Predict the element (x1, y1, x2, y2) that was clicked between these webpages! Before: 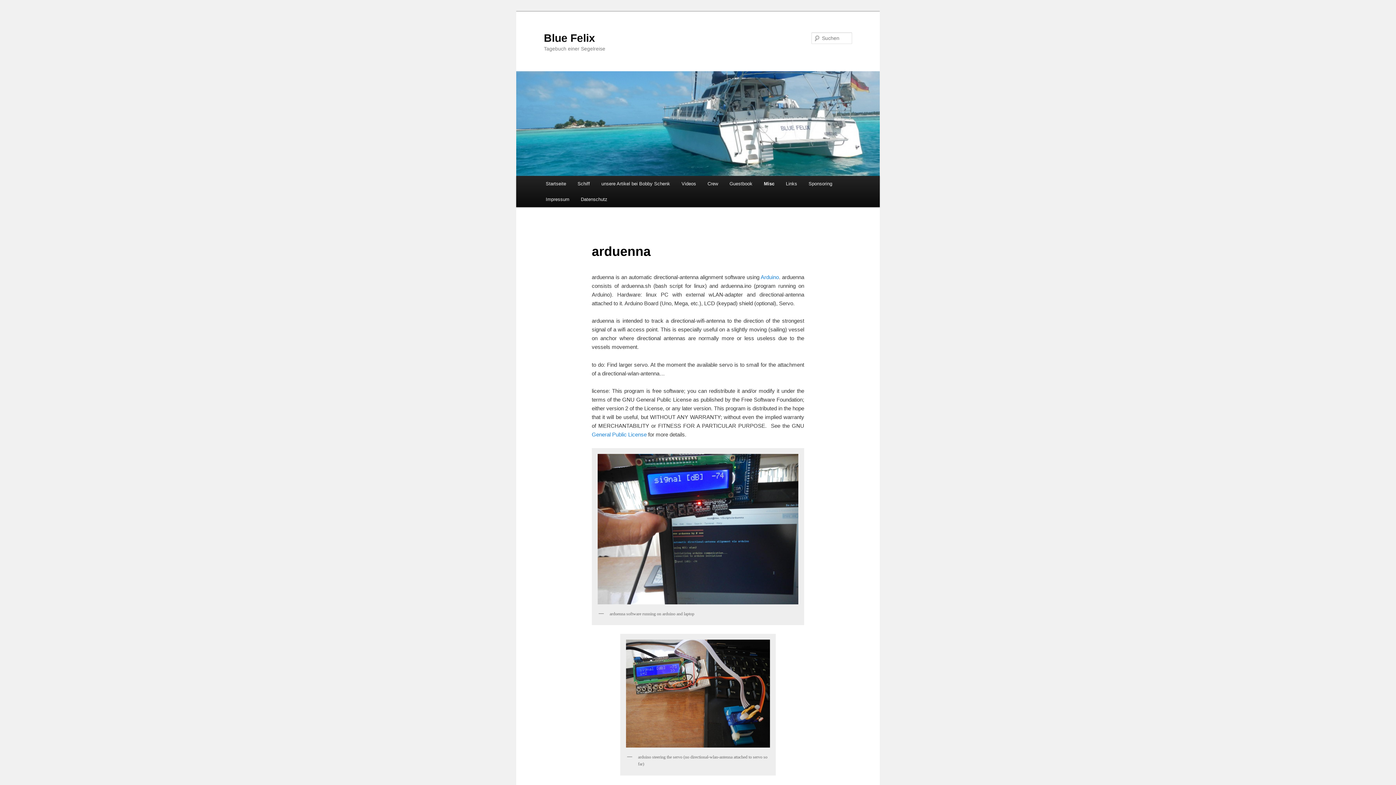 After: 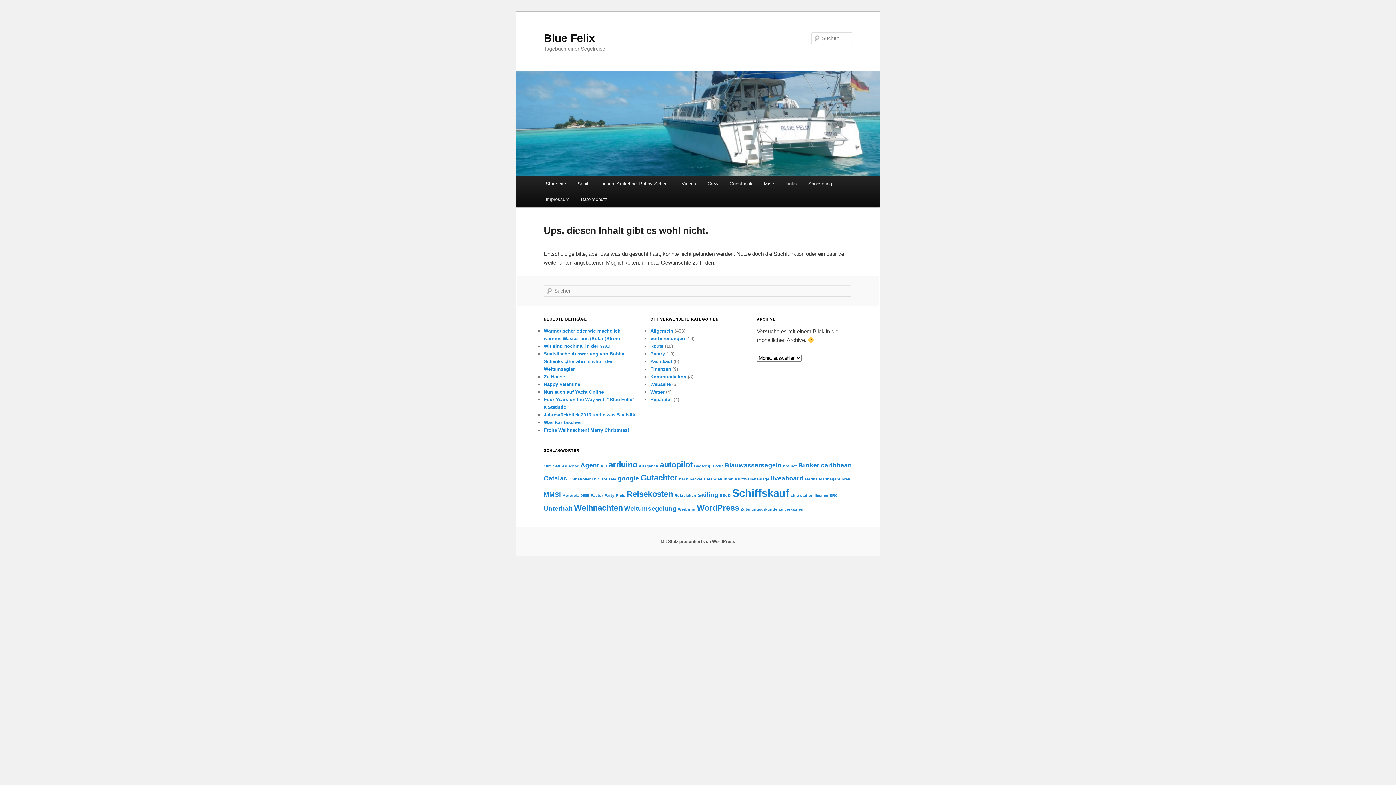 Action: bbox: (623, 637, 772, 750)